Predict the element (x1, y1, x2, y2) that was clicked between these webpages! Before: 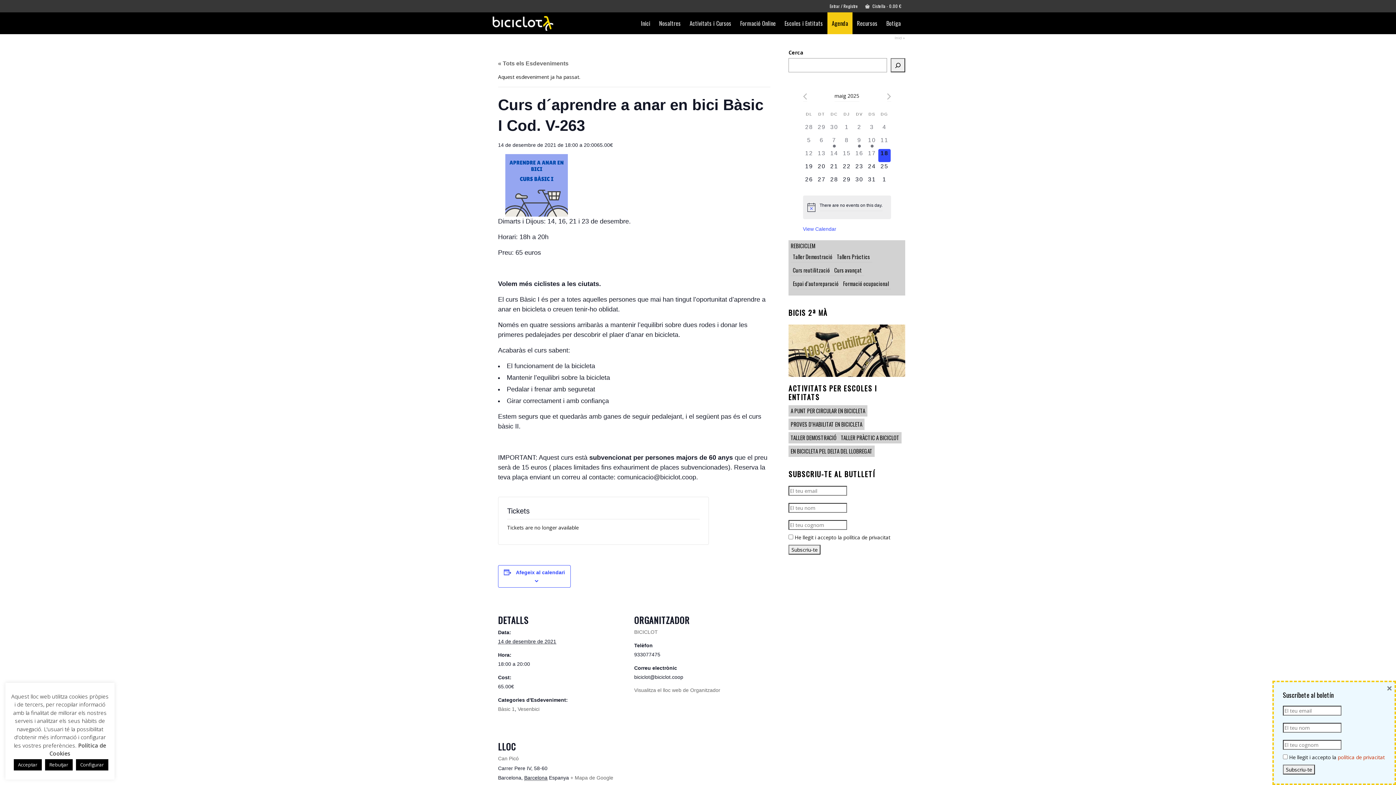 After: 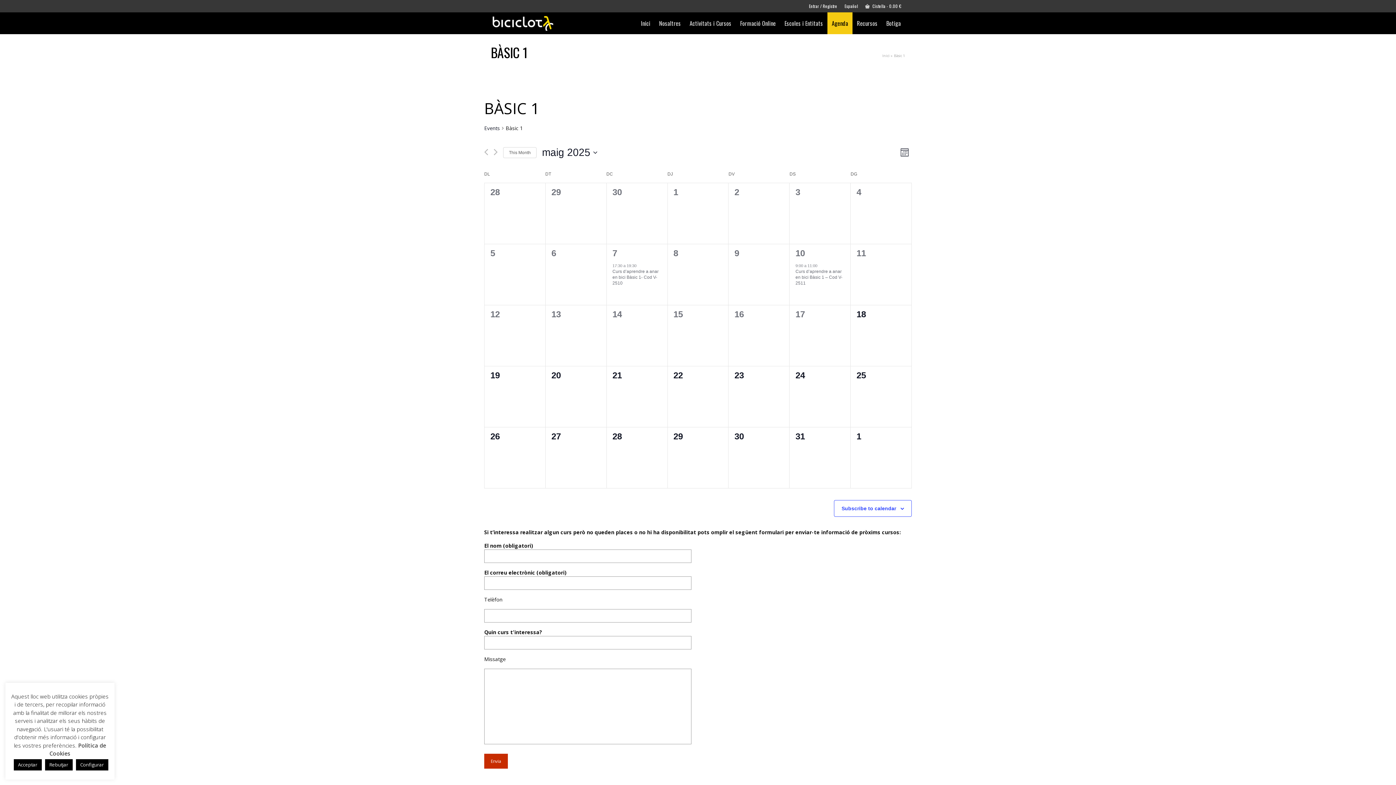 Action: label: Bàsic 1 bbox: (498, 706, 514, 712)